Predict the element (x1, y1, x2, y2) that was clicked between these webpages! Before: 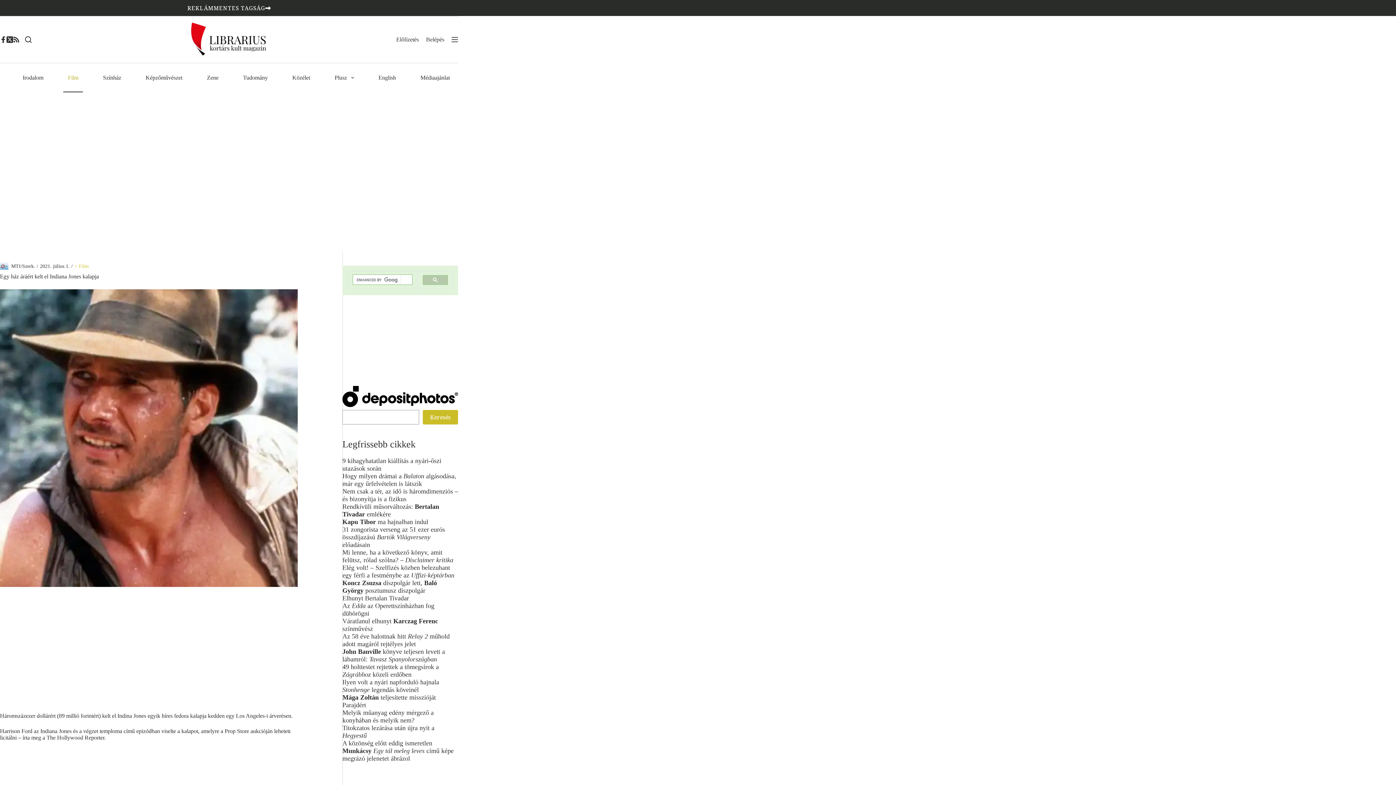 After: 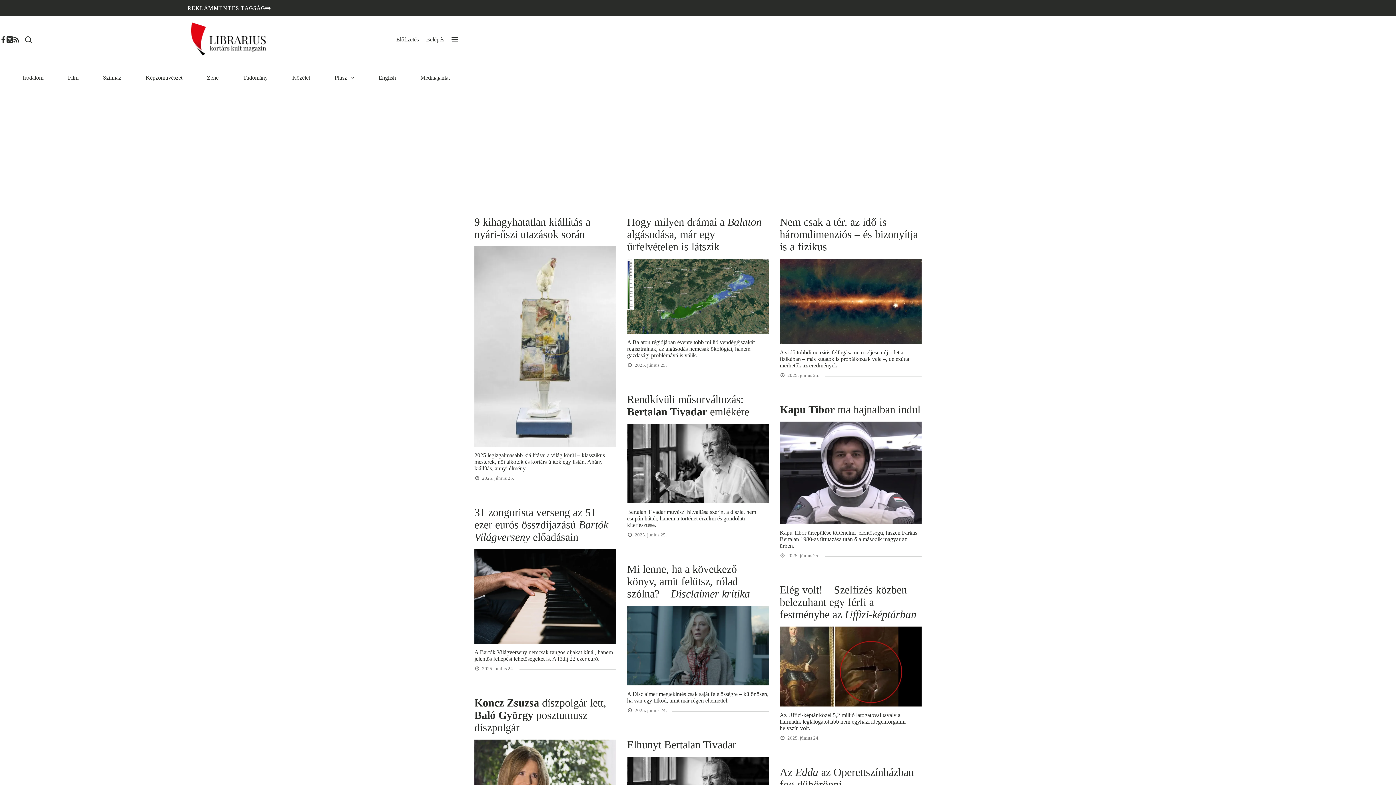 Action: bbox: (189, 20, 268, 59)